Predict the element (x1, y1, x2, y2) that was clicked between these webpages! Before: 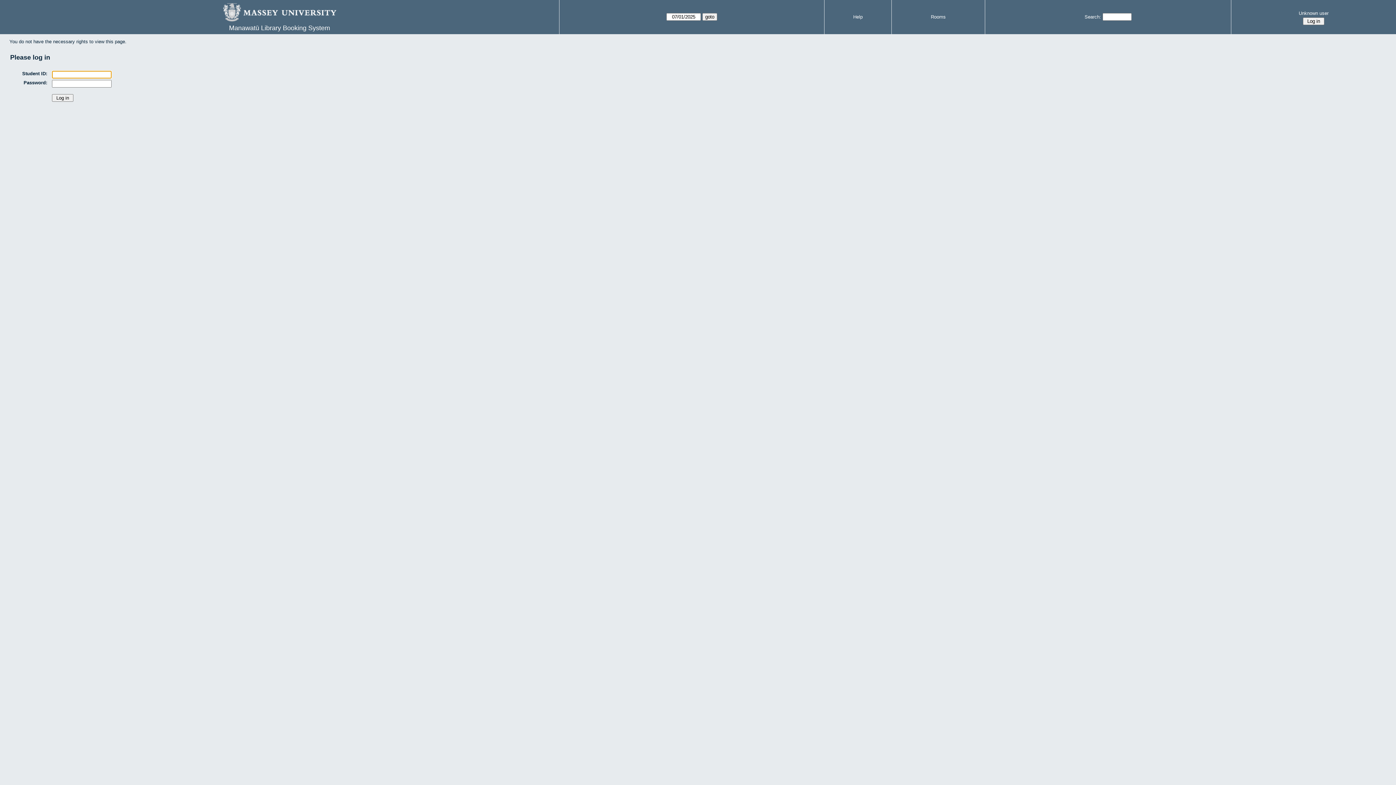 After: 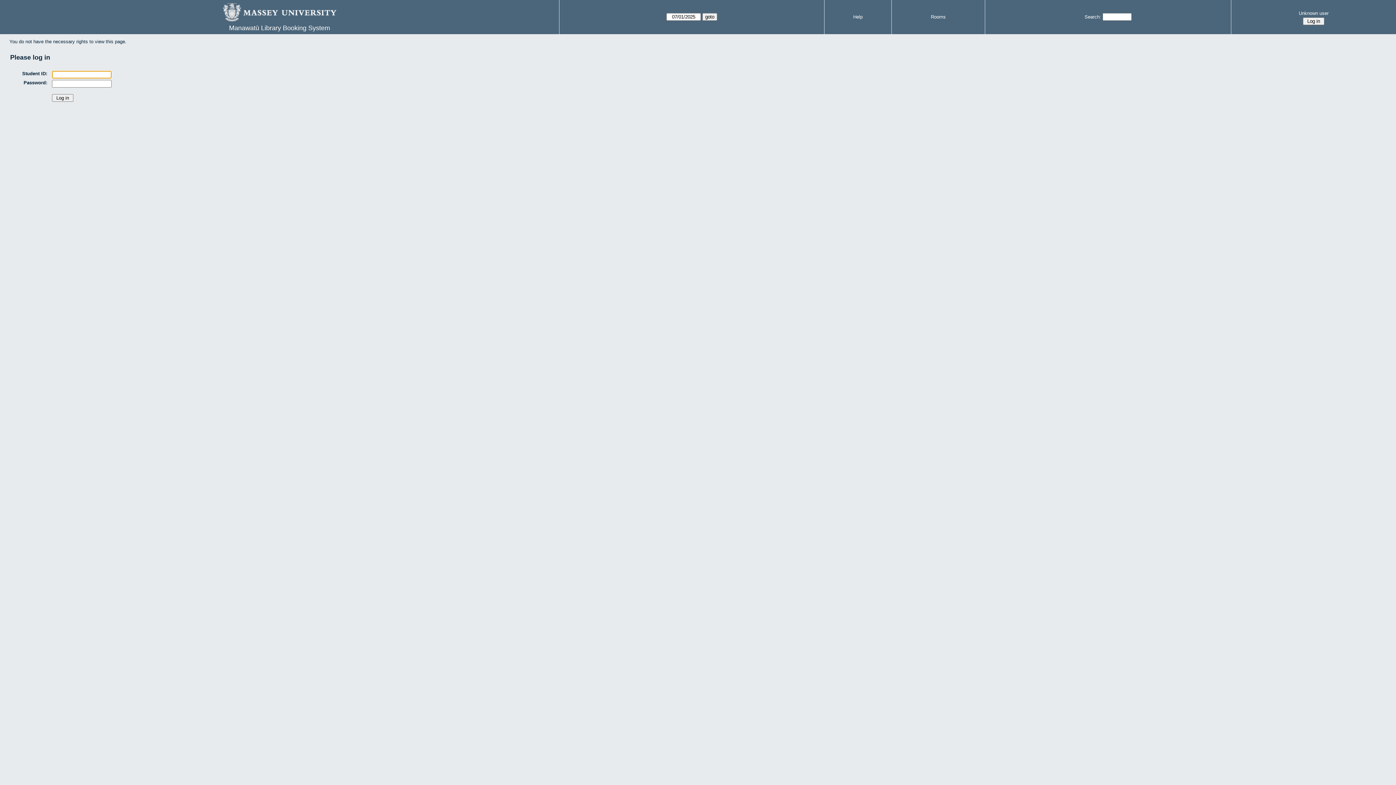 Action: label: Unknown user bbox: (1233, 9, 1394, 17)